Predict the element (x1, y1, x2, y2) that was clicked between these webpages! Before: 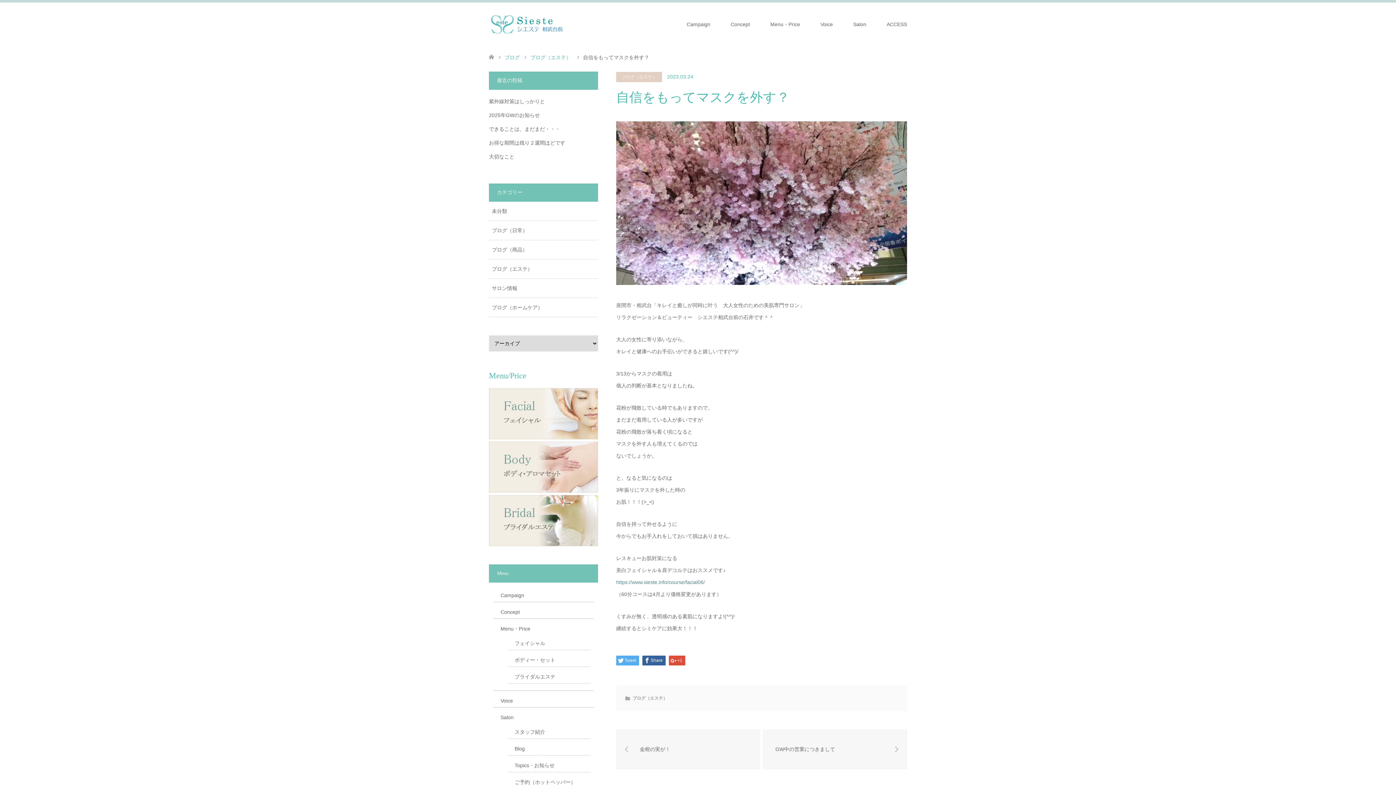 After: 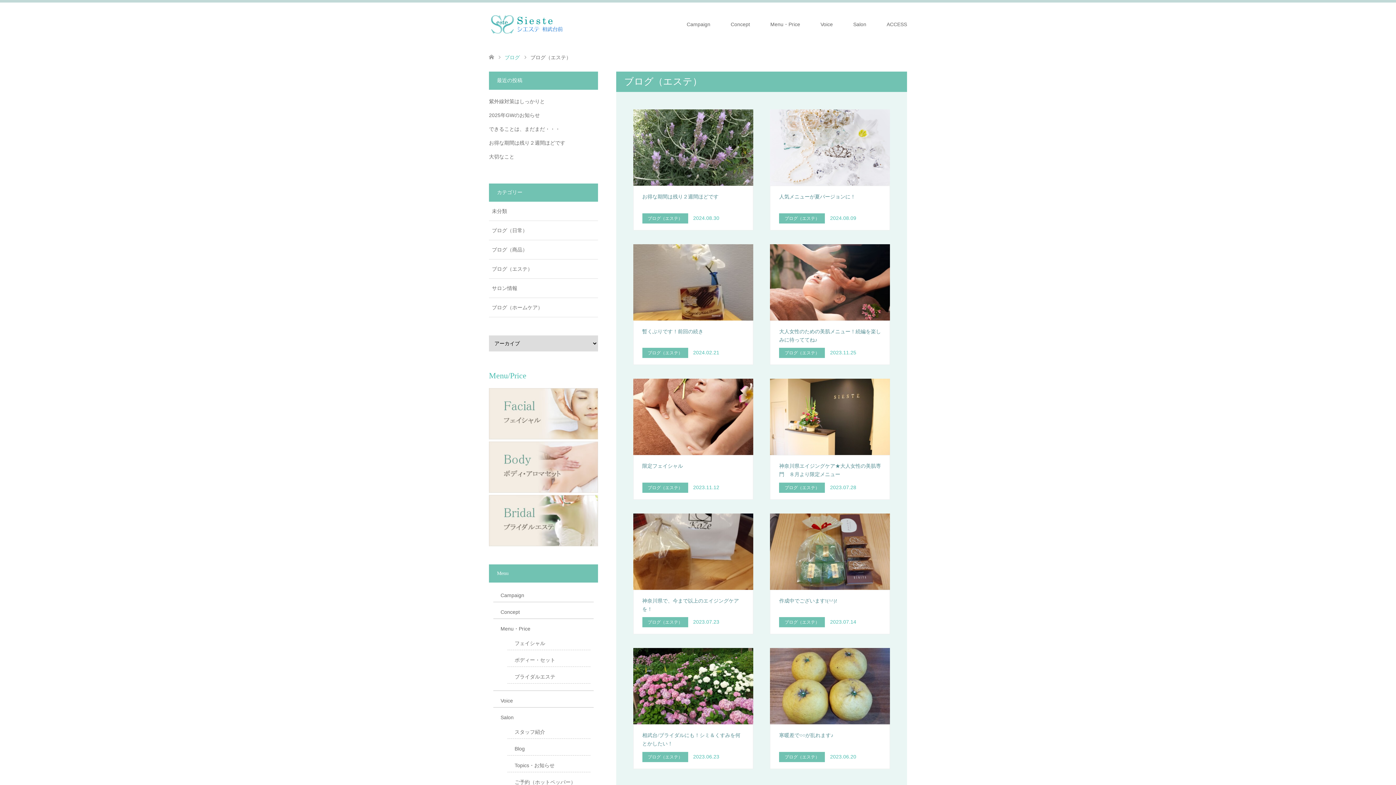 Action: label: ブログ（エステ） bbox: (530, 54, 571, 60)